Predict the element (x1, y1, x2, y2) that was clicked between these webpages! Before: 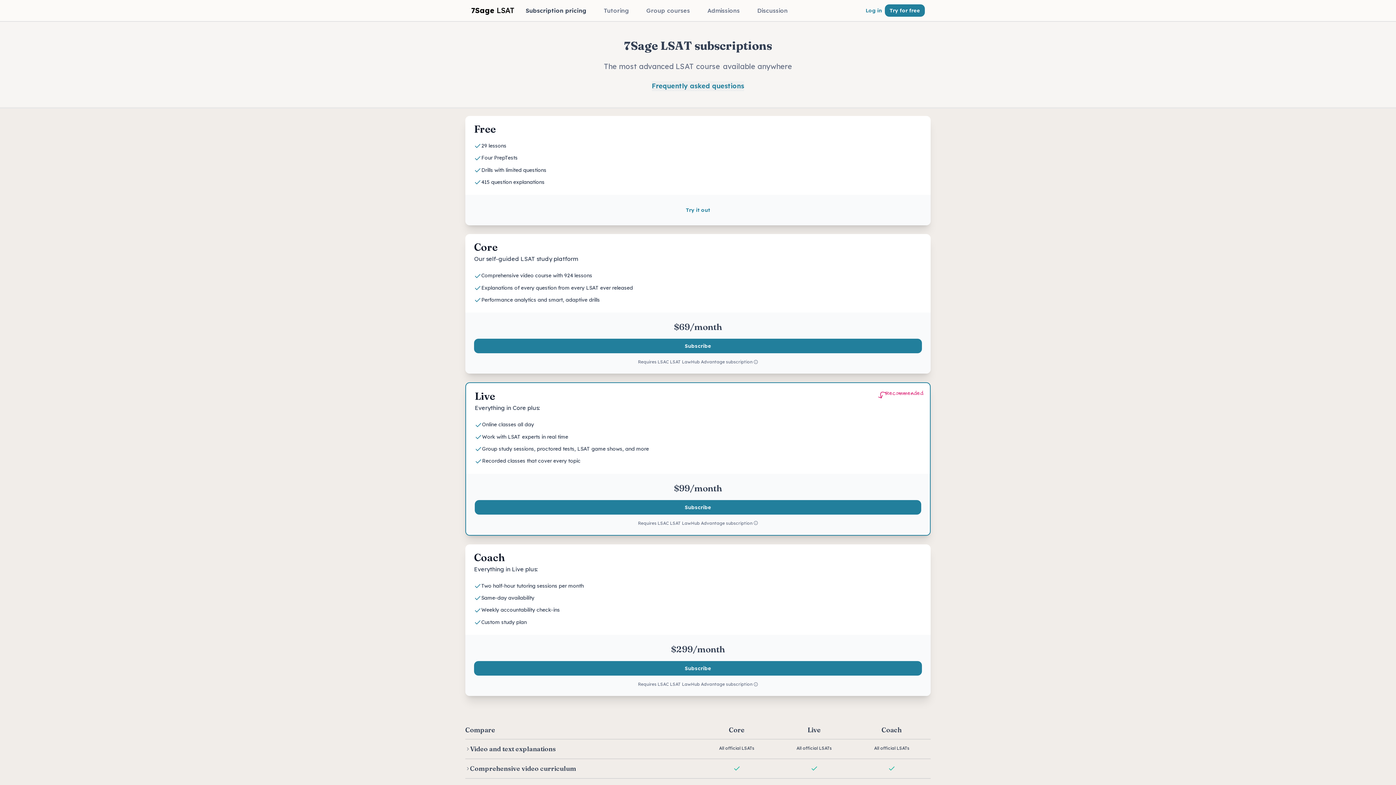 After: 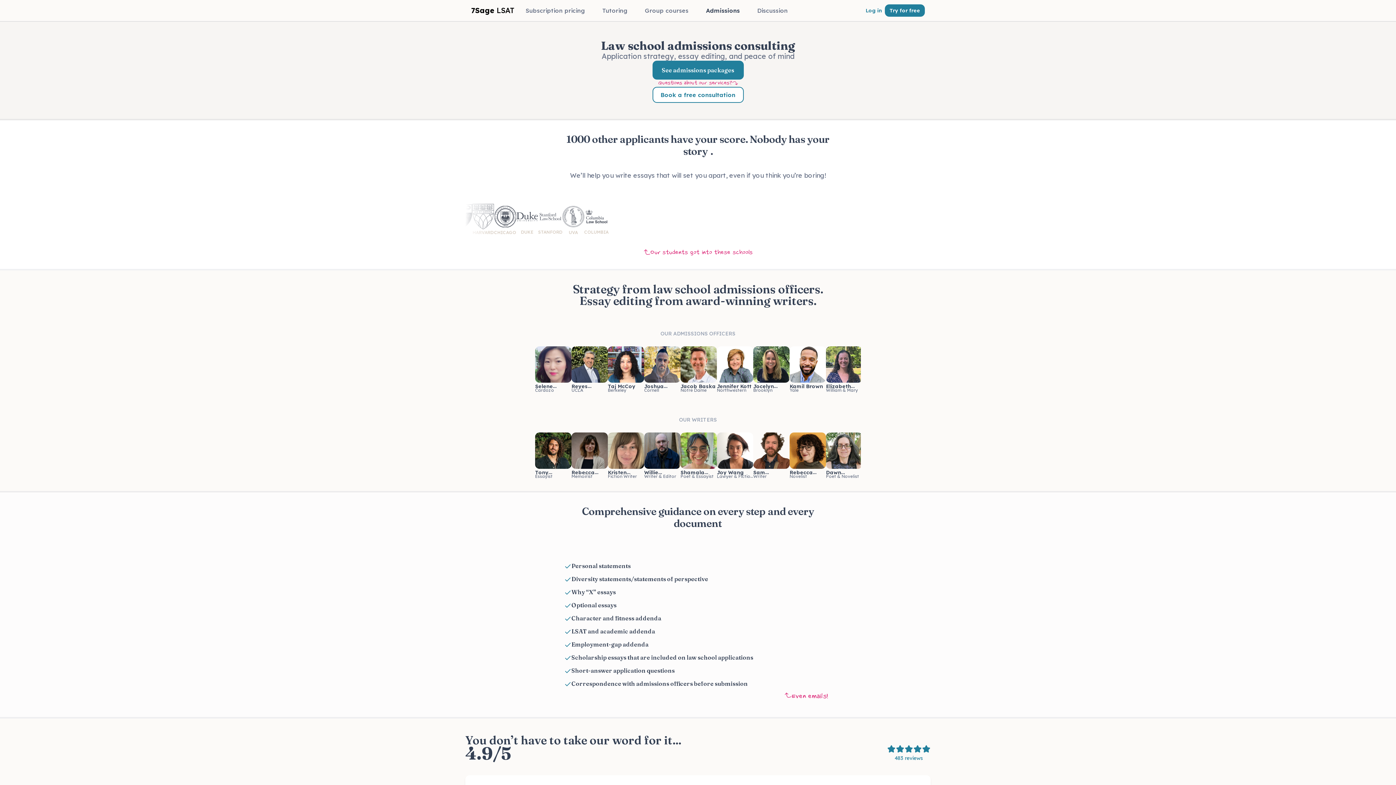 Action: bbox: (698, 0, 748, 21) label: Admissions